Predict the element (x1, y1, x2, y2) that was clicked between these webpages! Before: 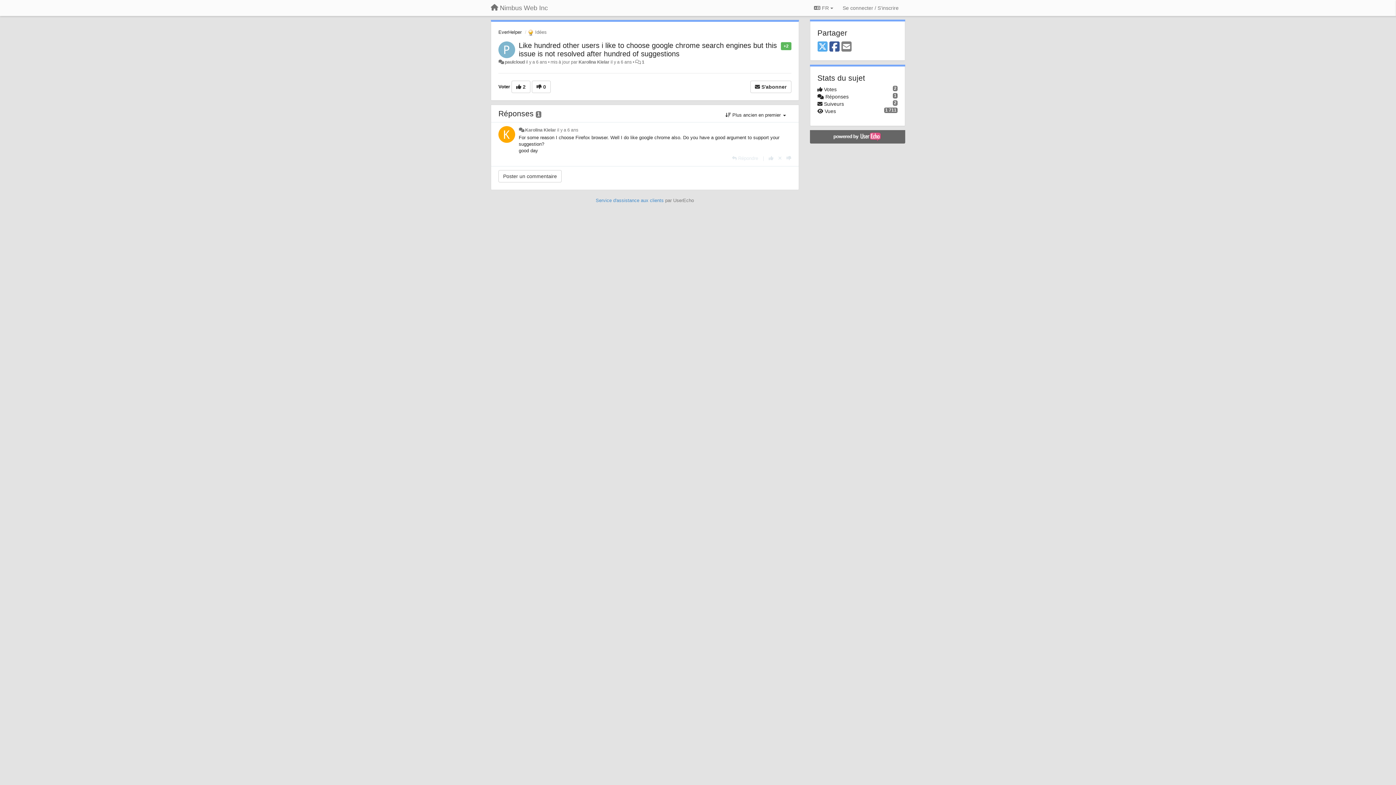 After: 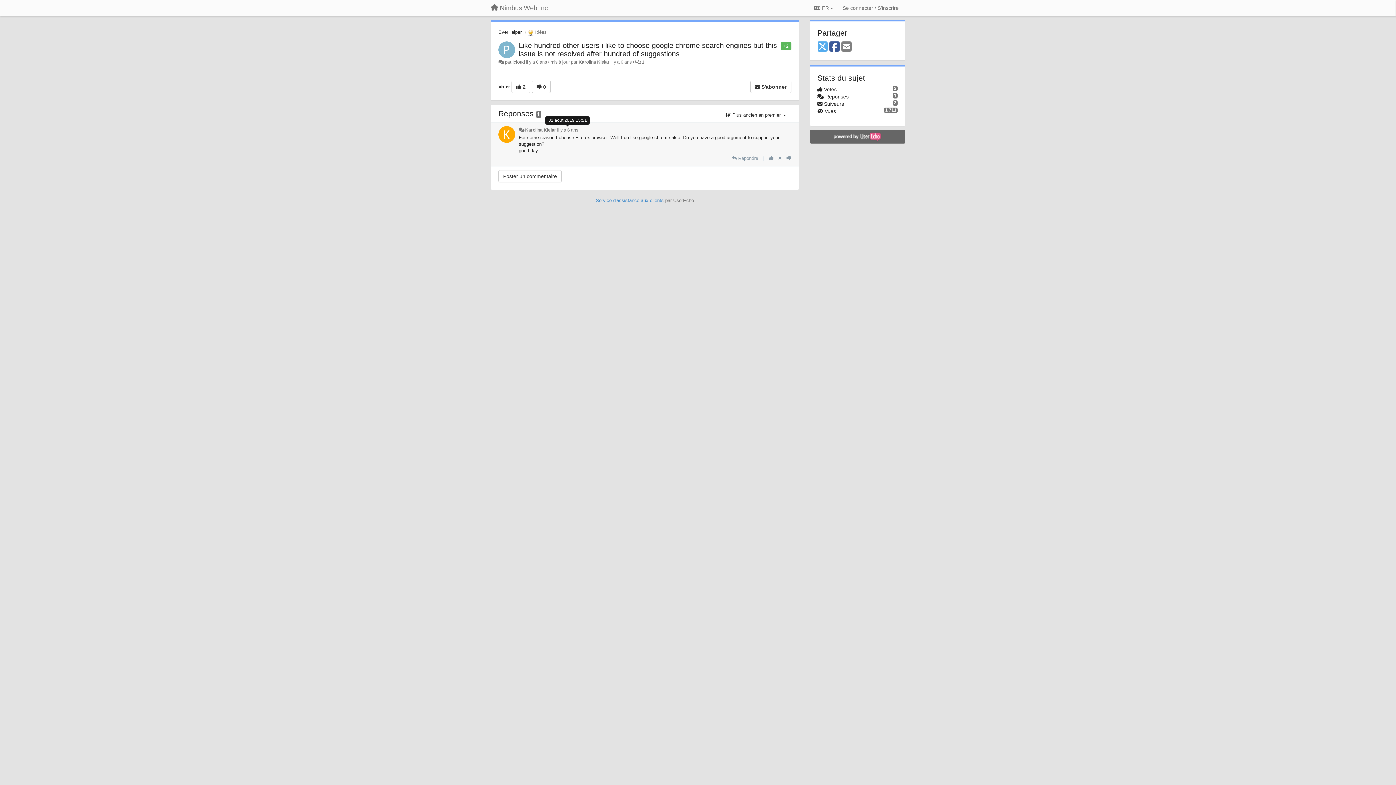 Action: bbox: (557, 127, 578, 132) label: il y a 6 ans